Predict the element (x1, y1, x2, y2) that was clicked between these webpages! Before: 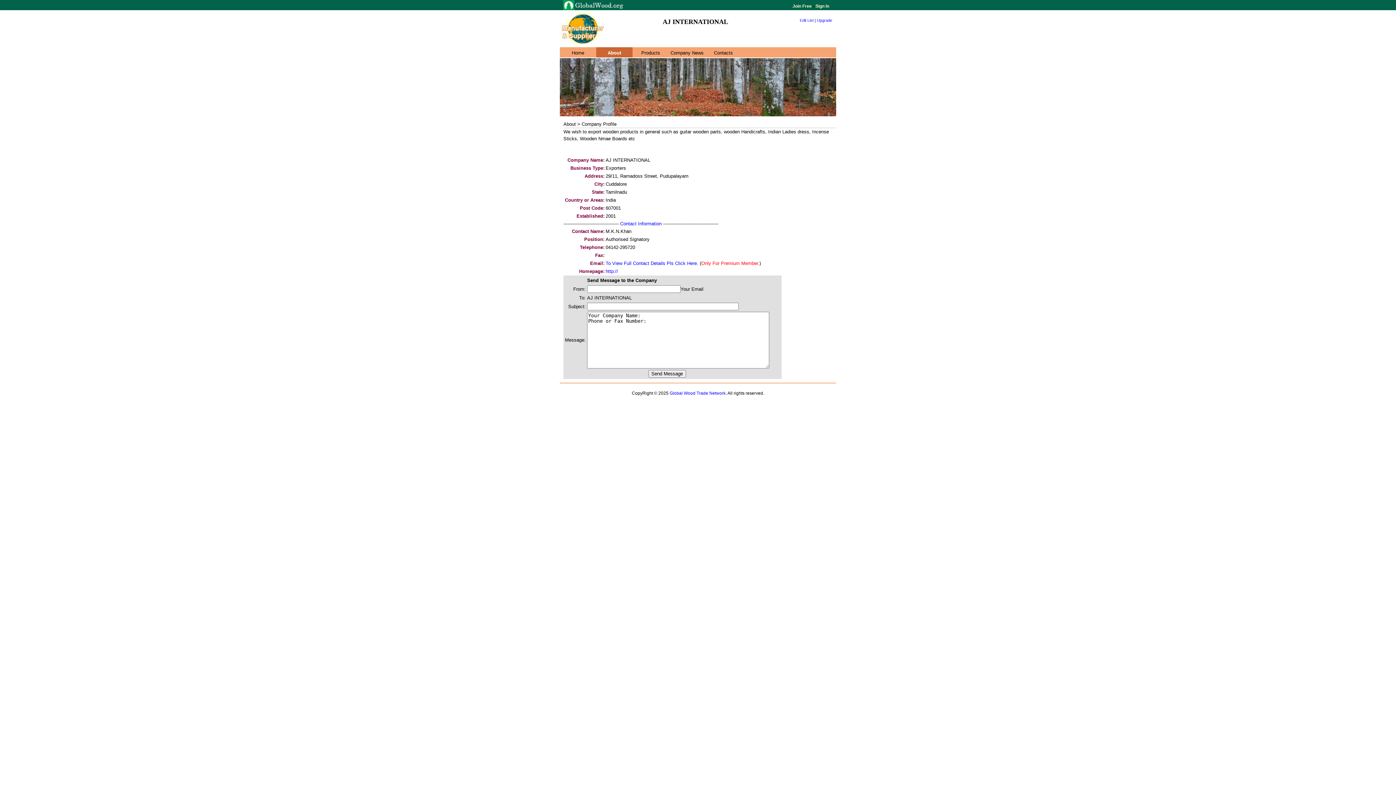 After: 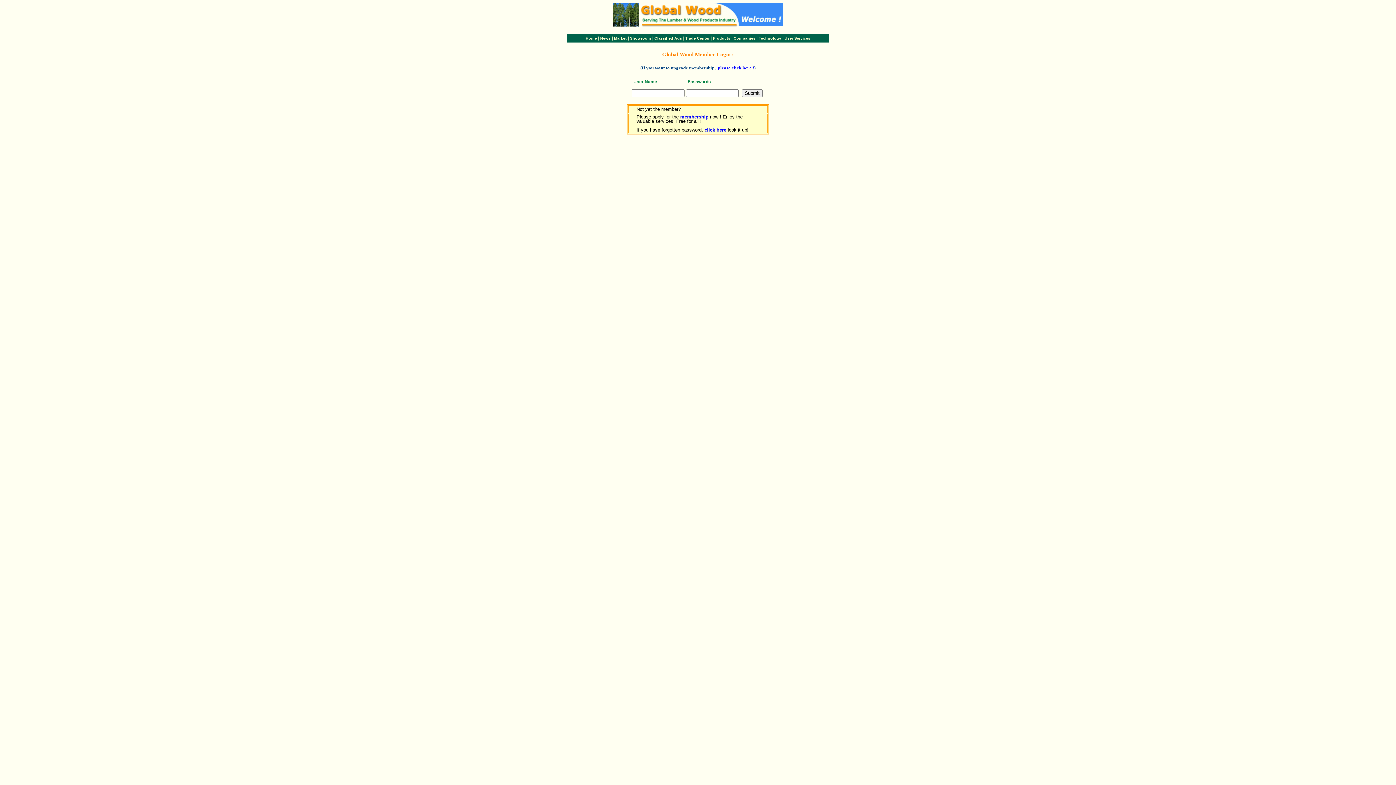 Action: label: To View Full Contact Details Pls Click Here. bbox: (605, 260, 698, 266)